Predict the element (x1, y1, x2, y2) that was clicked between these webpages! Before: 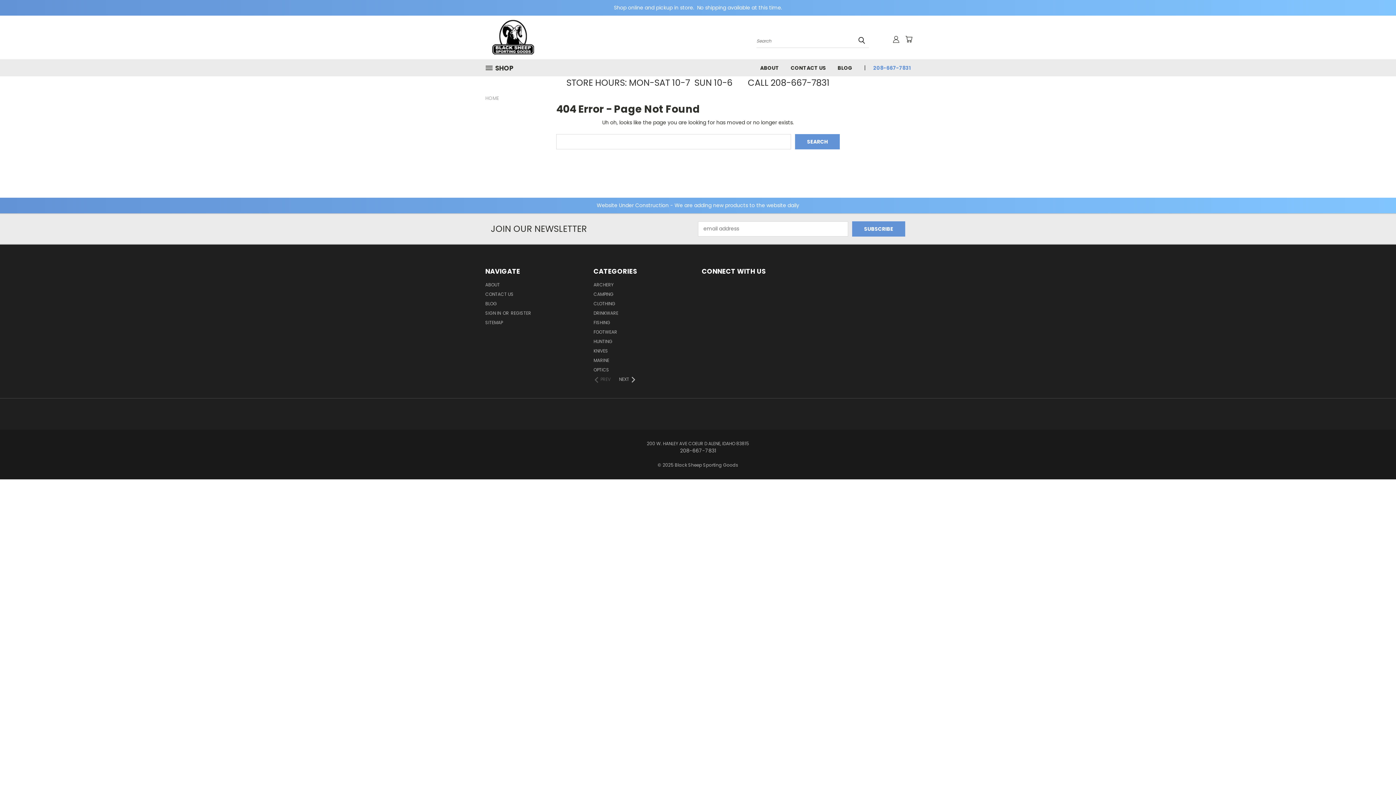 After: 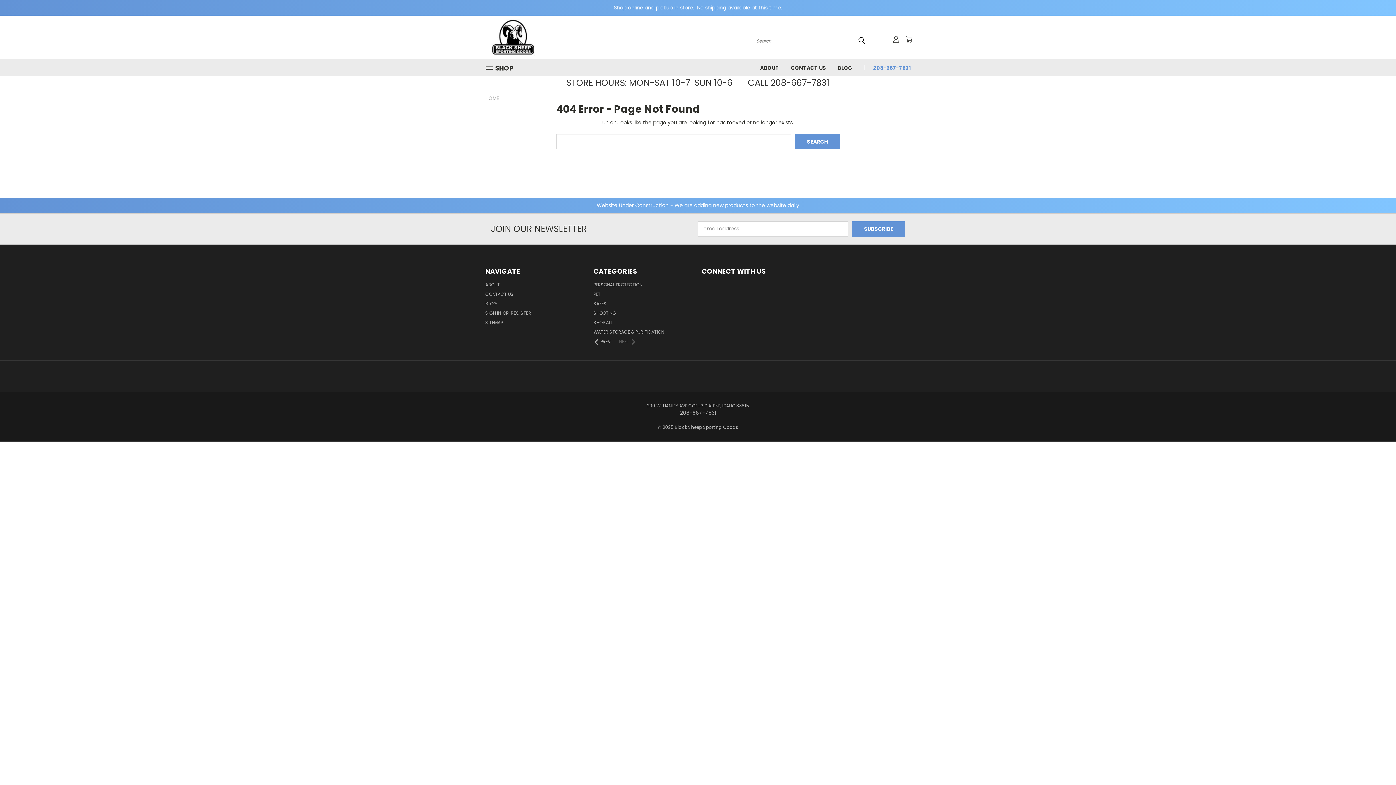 Action: label: NEXT  bbox: (619, 376, 636, 382)